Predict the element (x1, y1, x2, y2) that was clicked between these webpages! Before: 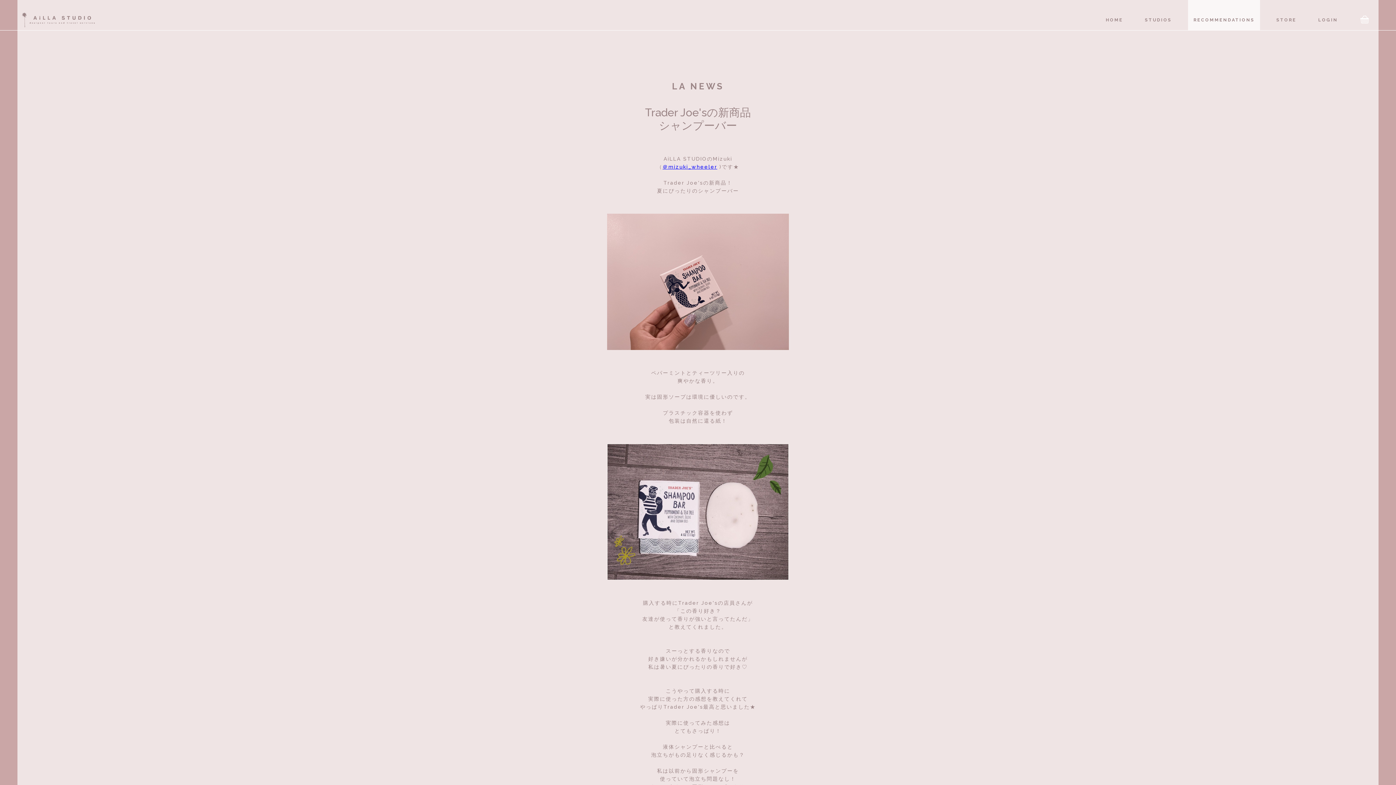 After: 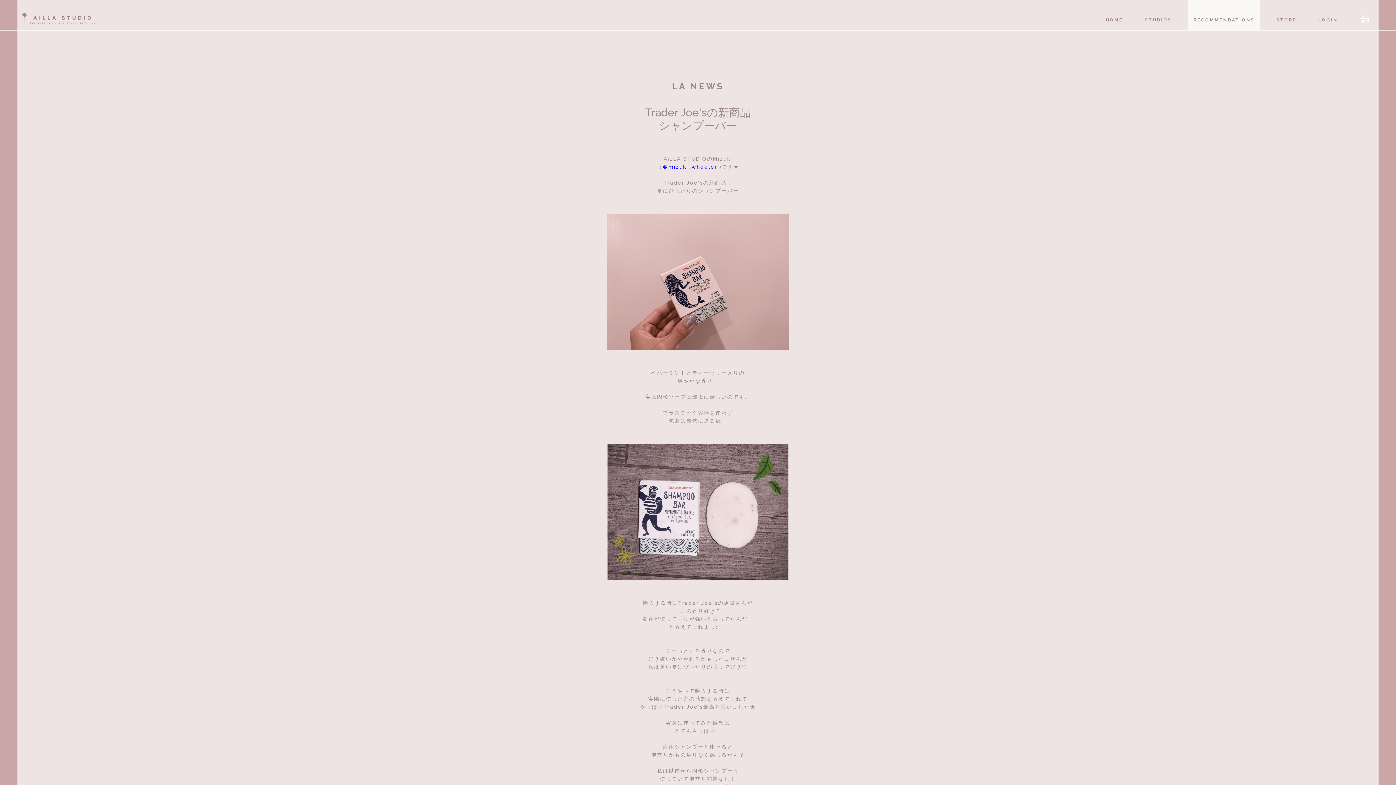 Action: label: ＠mizuki_wheeler bbox: (662, 164, 717, 169)